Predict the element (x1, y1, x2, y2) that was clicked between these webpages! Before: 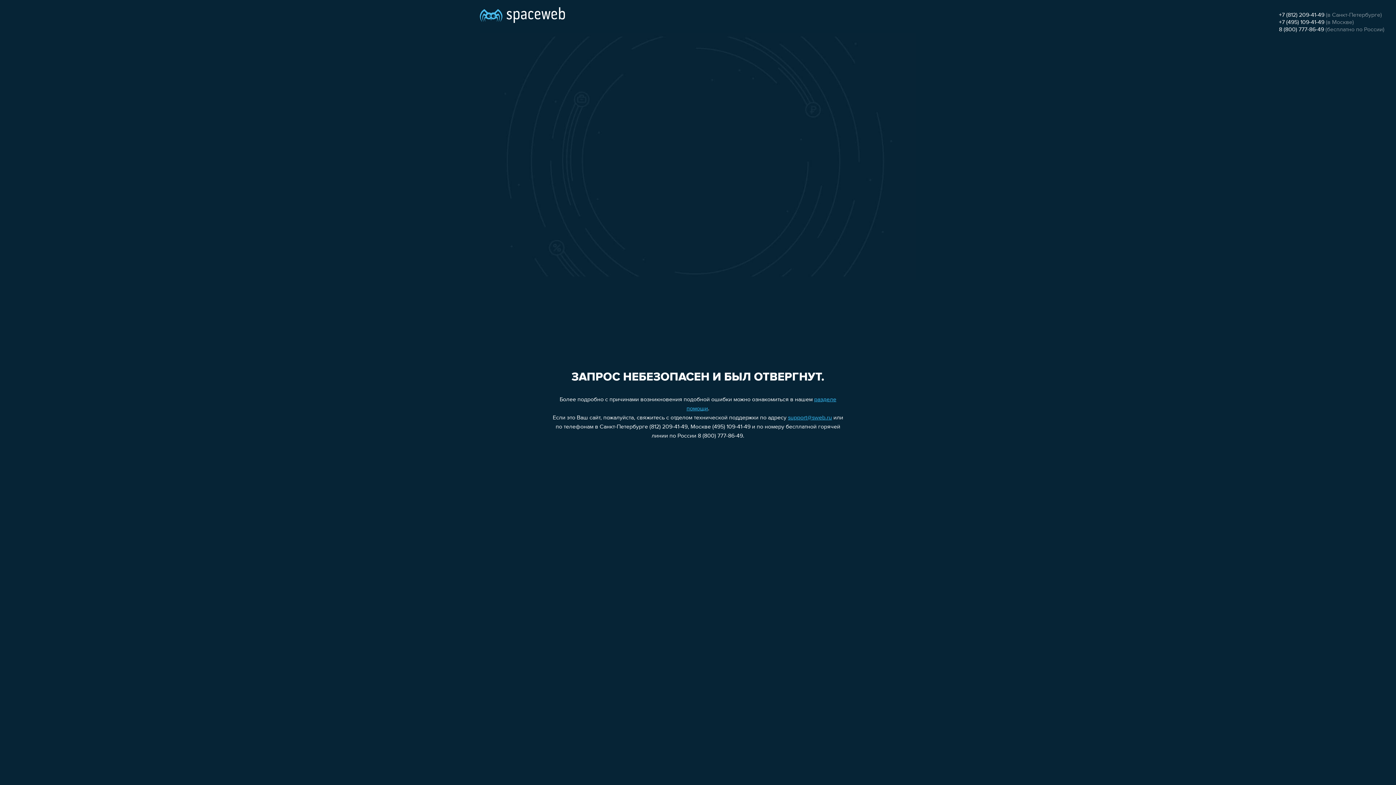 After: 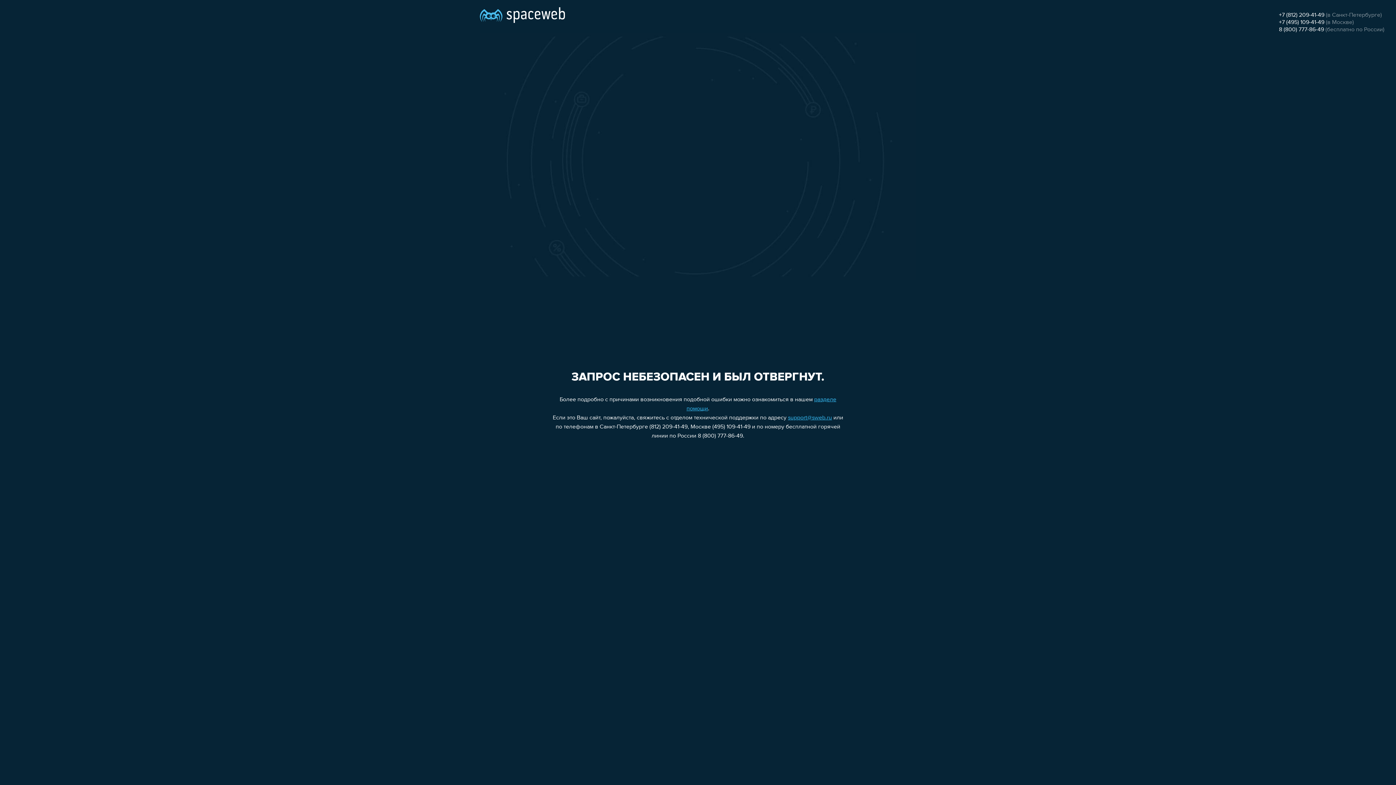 Action: bbox: (788, 415, 832, 421) label: support@sweb.ru